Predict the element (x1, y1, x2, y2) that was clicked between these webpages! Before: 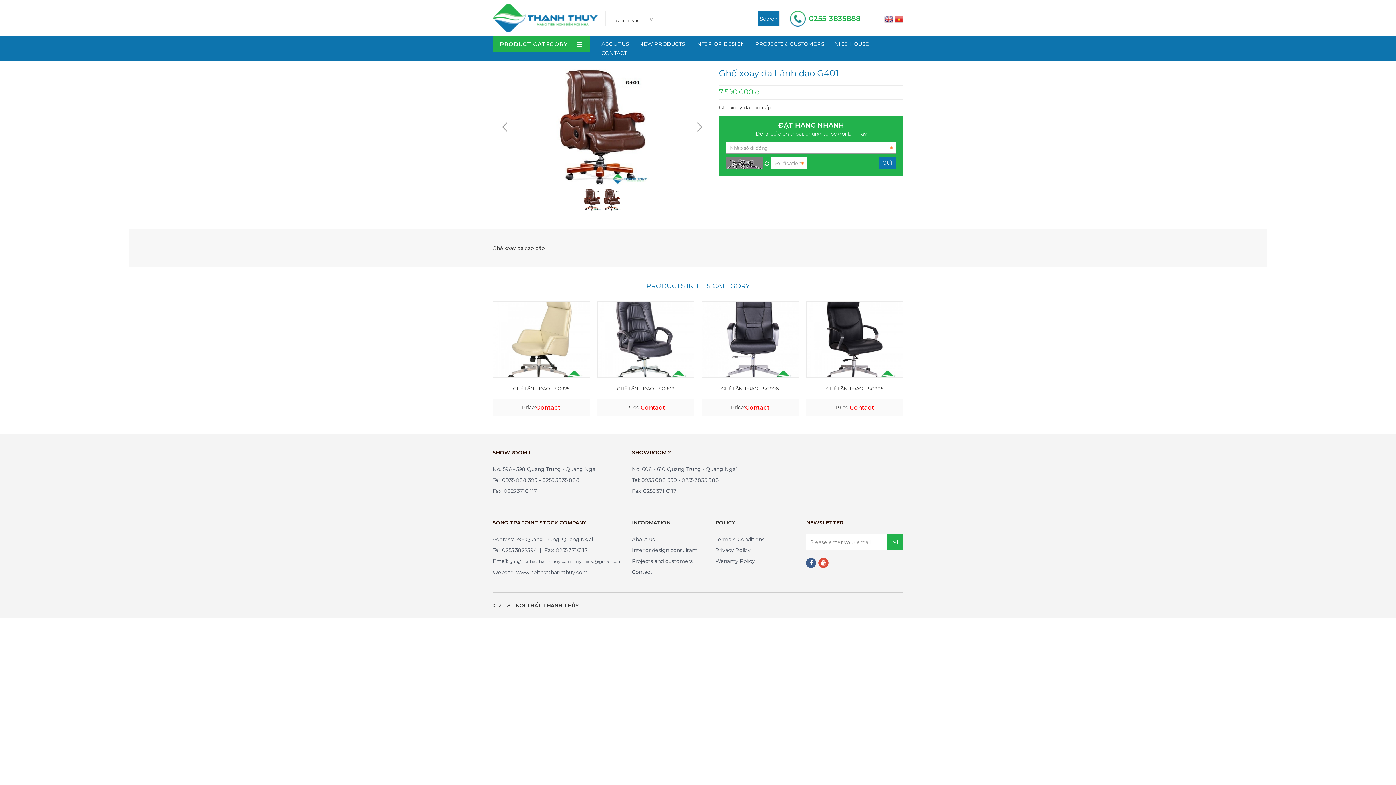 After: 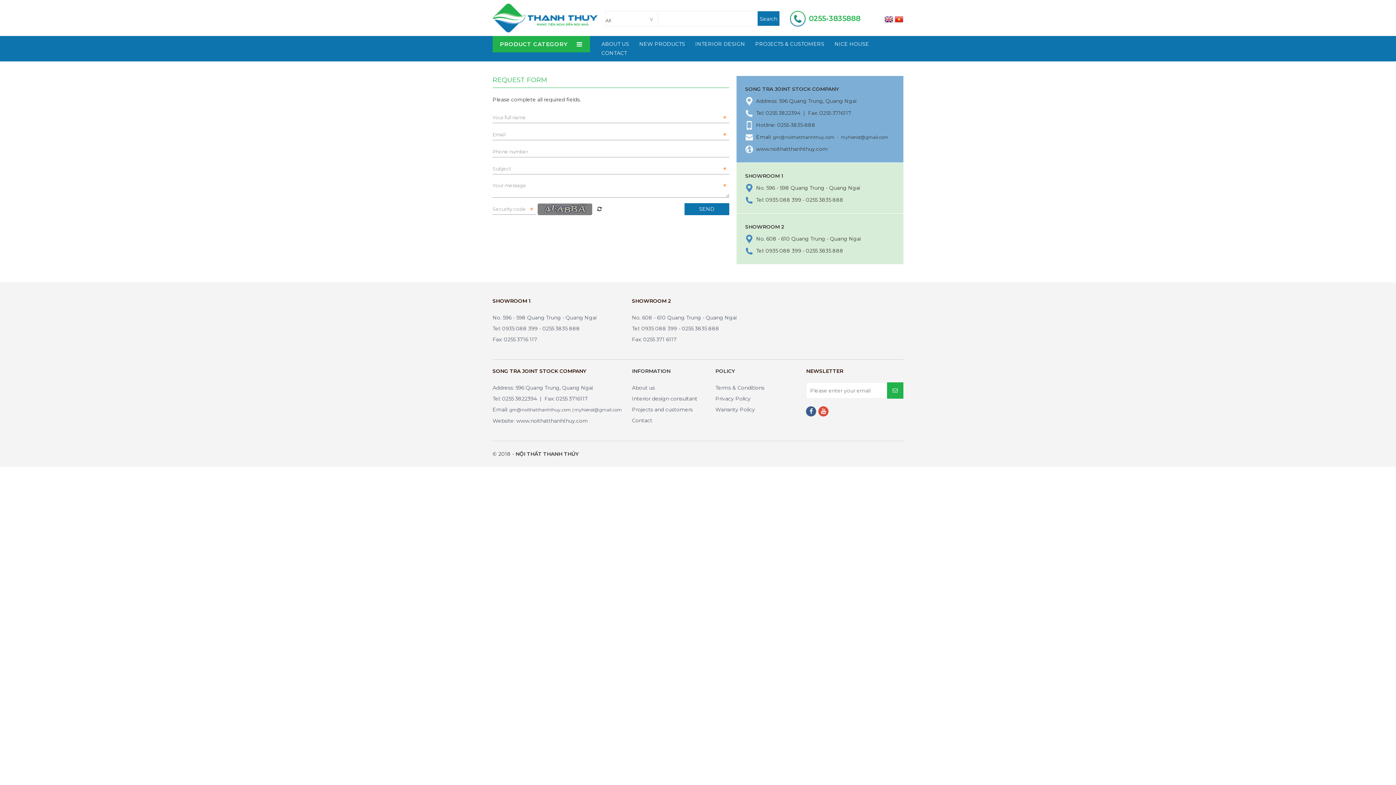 Action: bbox: (597, 49, 631, 56) label: CONTACT